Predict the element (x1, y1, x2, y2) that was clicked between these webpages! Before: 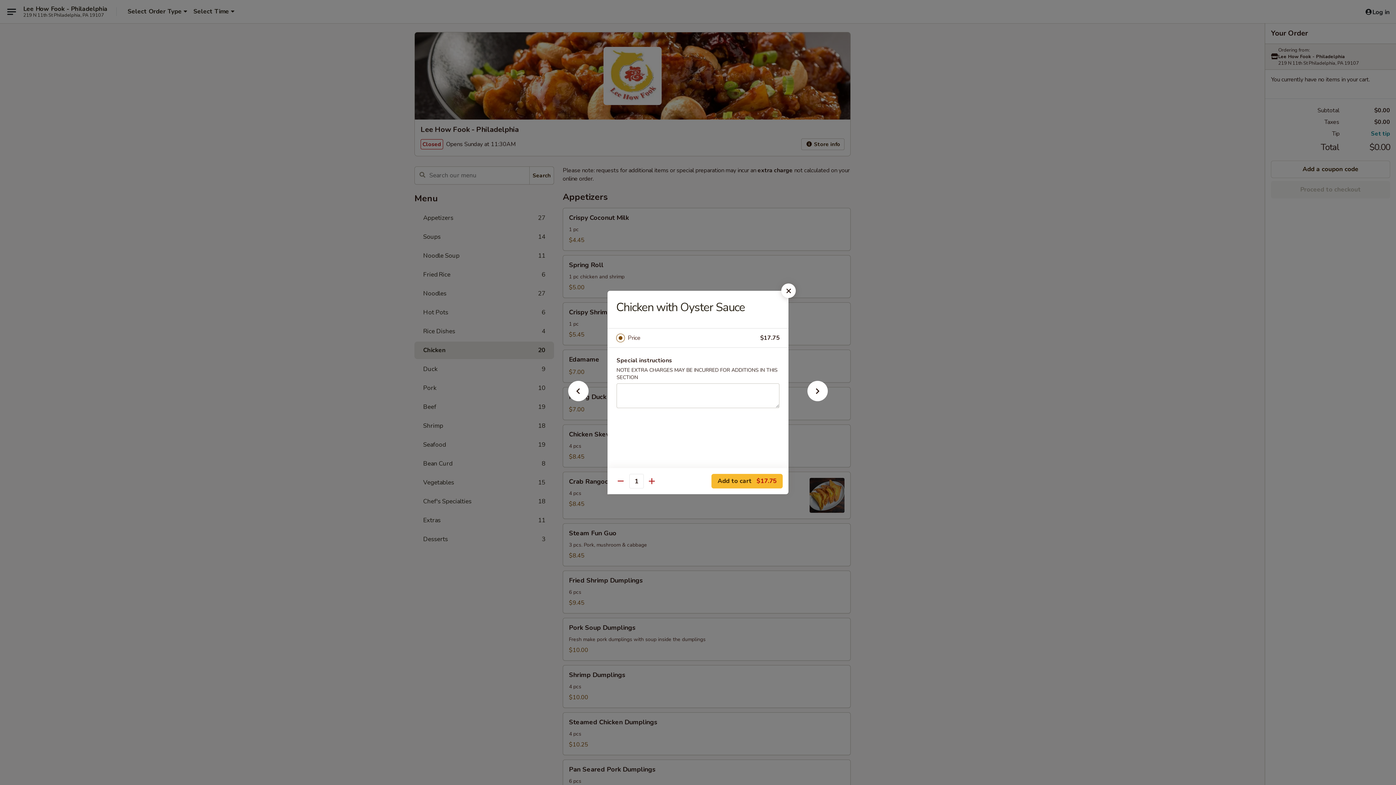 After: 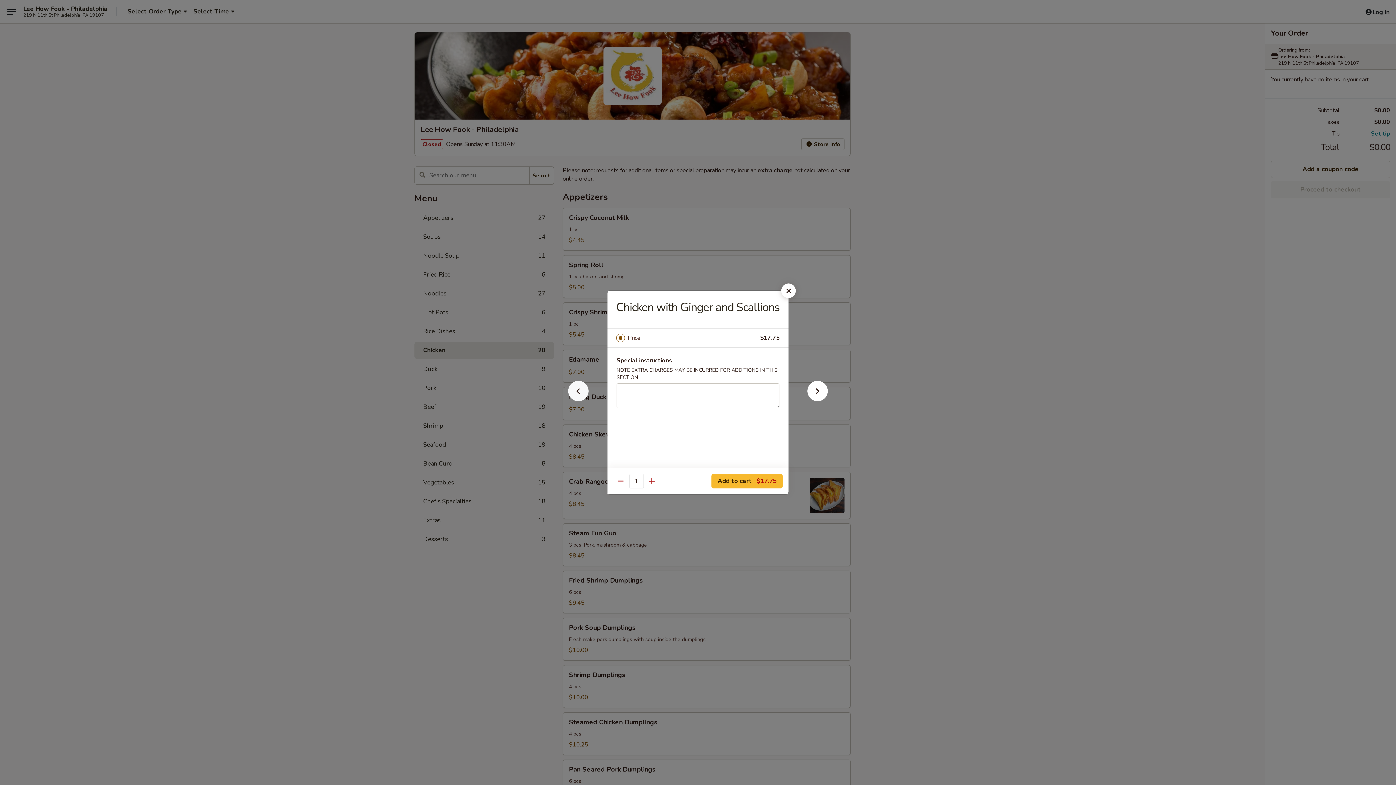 Action: bbox: (556, 392, 600, 405)